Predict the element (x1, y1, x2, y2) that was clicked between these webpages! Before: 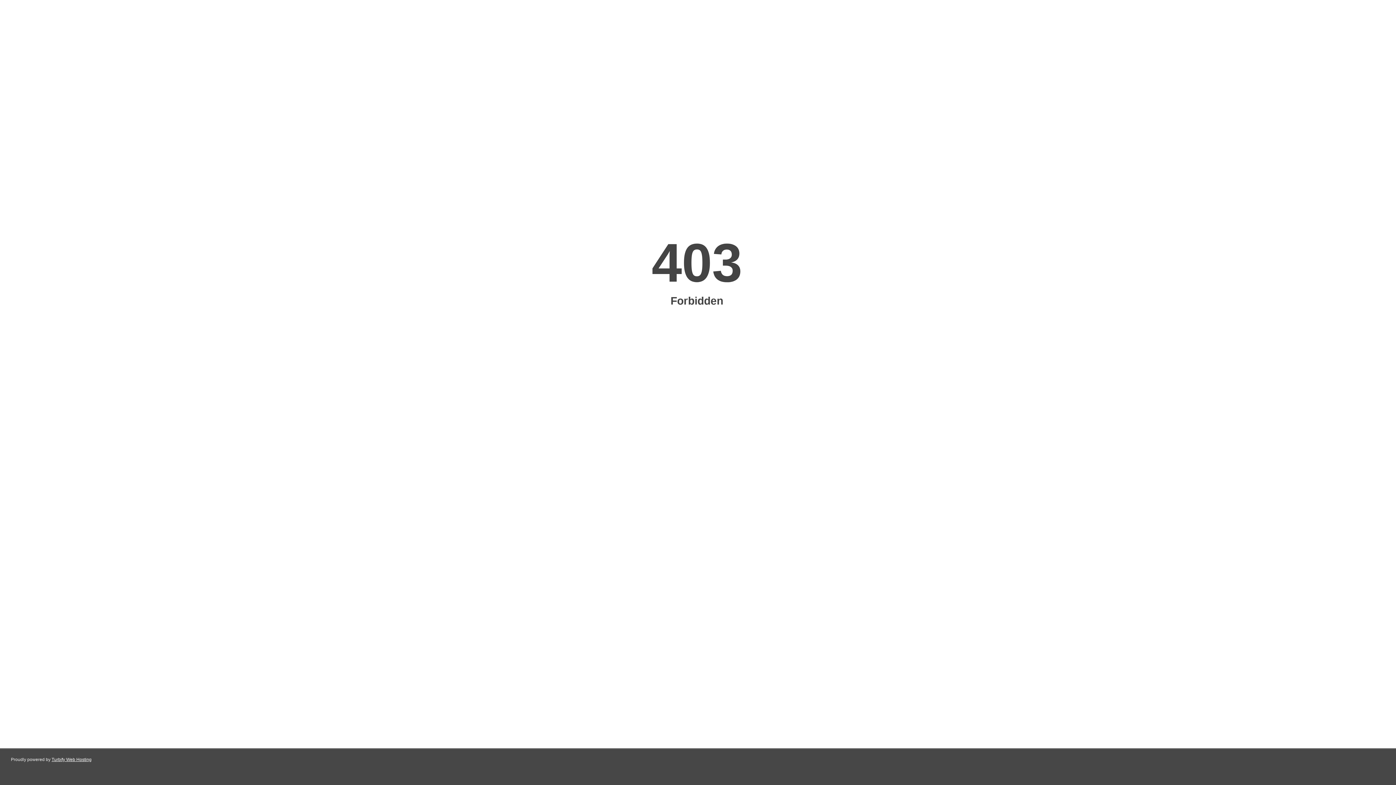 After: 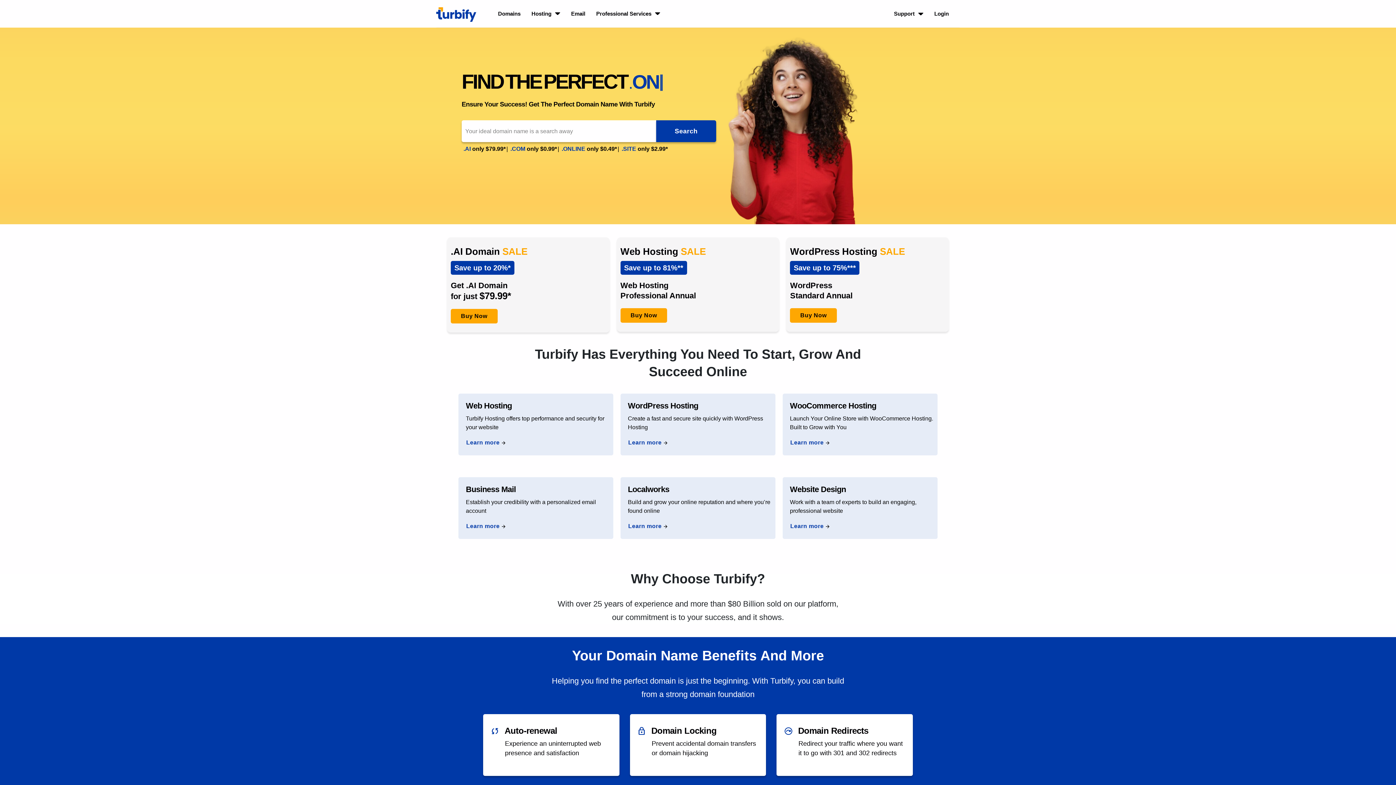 Action: label: Turbify Web Hosting bbox: (51, 757, 91, 762)